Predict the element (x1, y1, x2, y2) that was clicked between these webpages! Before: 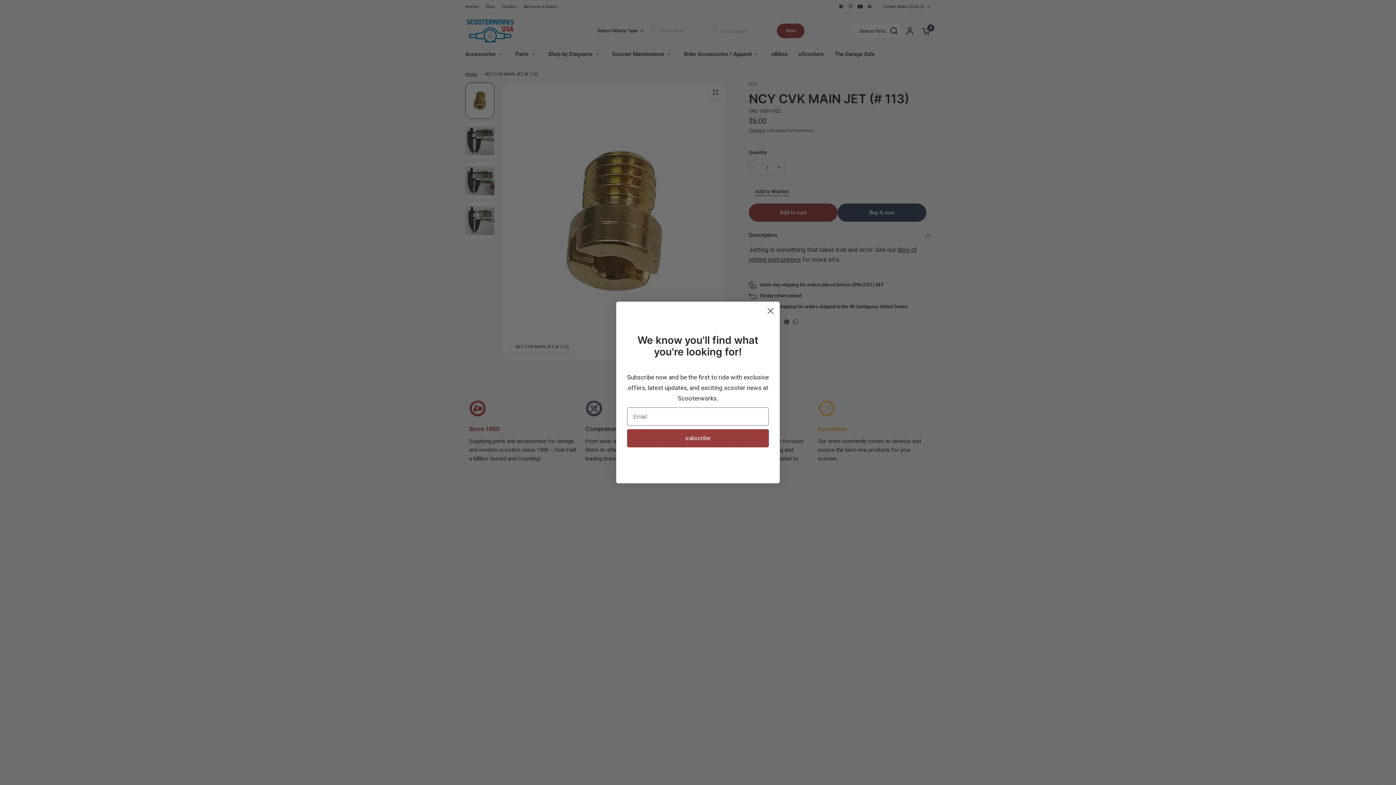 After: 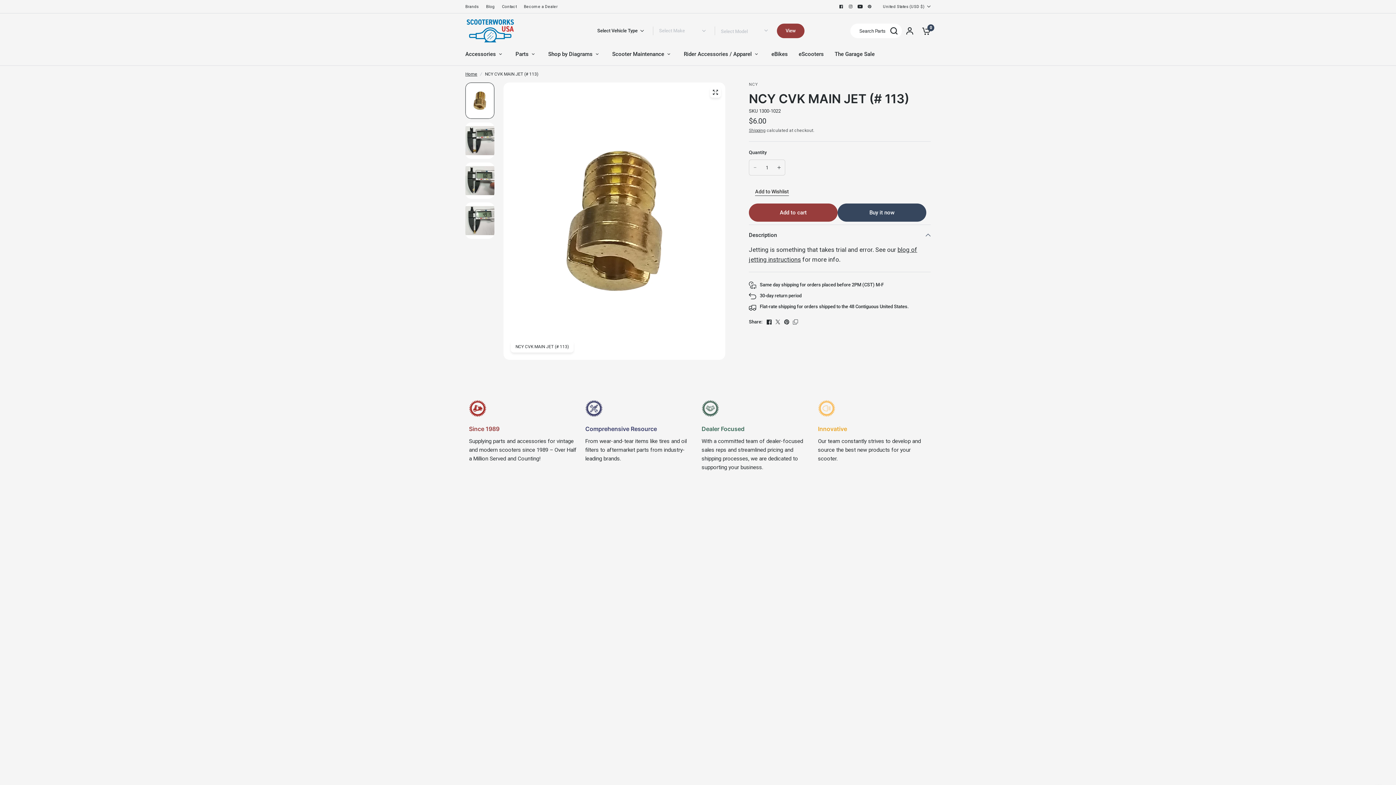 Action: label: Close dialog bbox: (764, 304, 777, 317)